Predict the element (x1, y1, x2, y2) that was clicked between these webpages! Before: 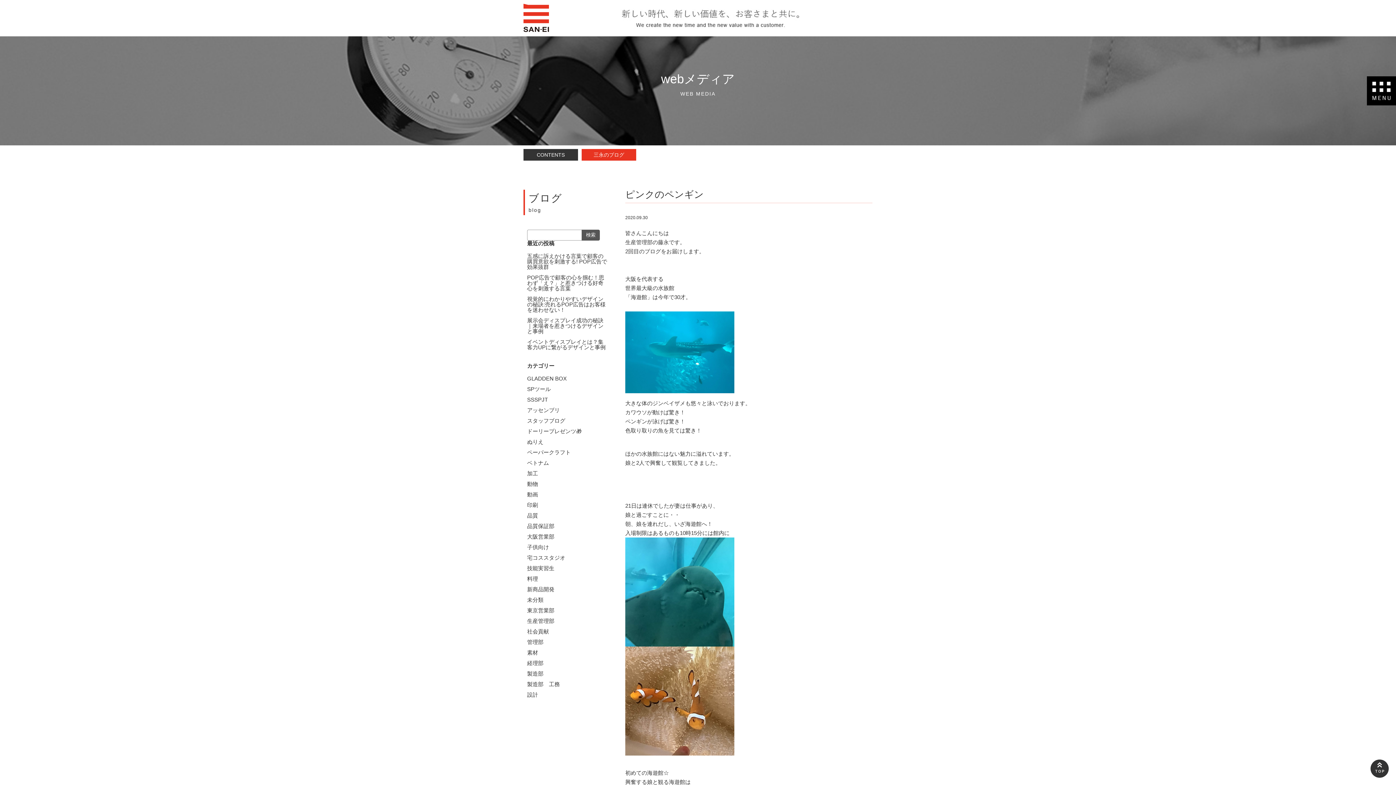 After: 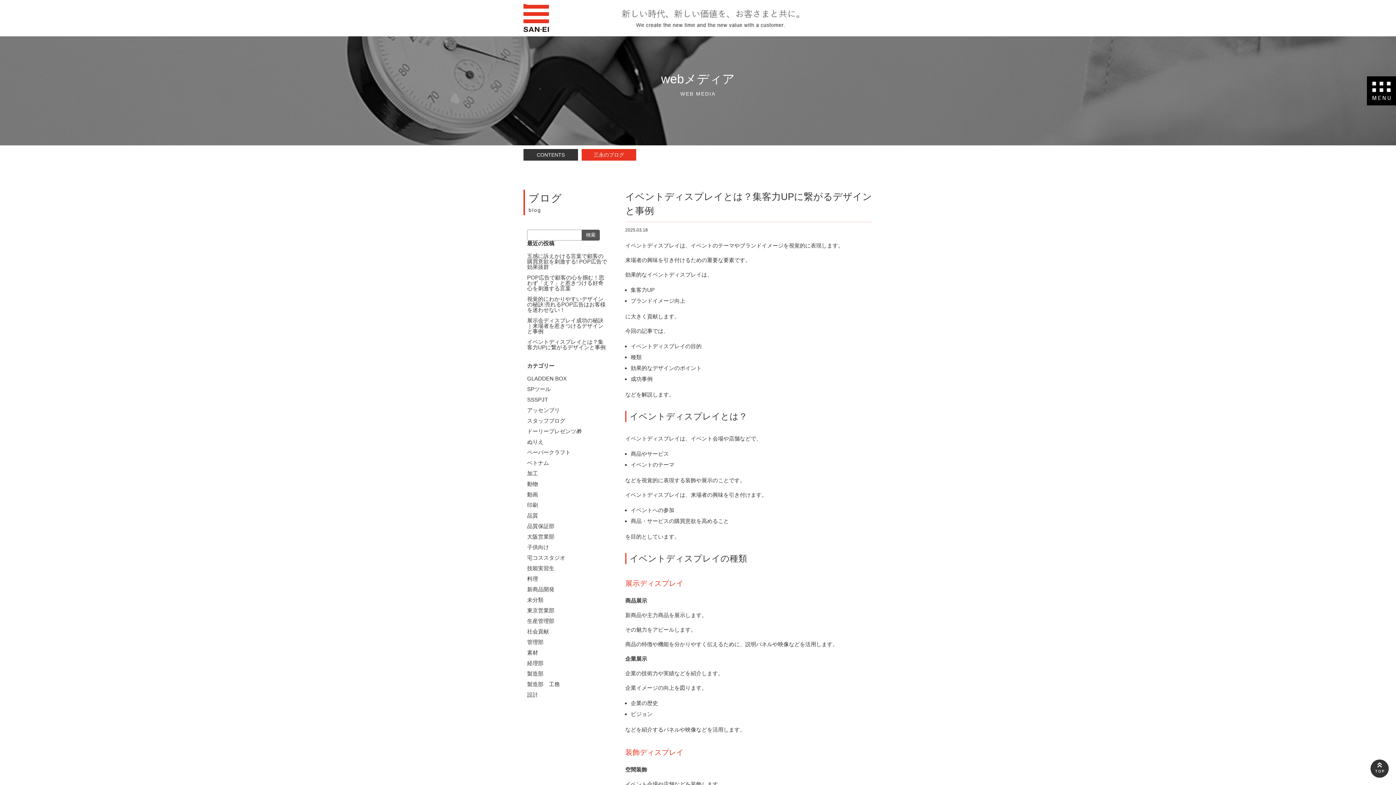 Action: bbox: (527, 338, 605, 350) label: イベントディスプレイとは？集客力UPに繋がるデザインと事例